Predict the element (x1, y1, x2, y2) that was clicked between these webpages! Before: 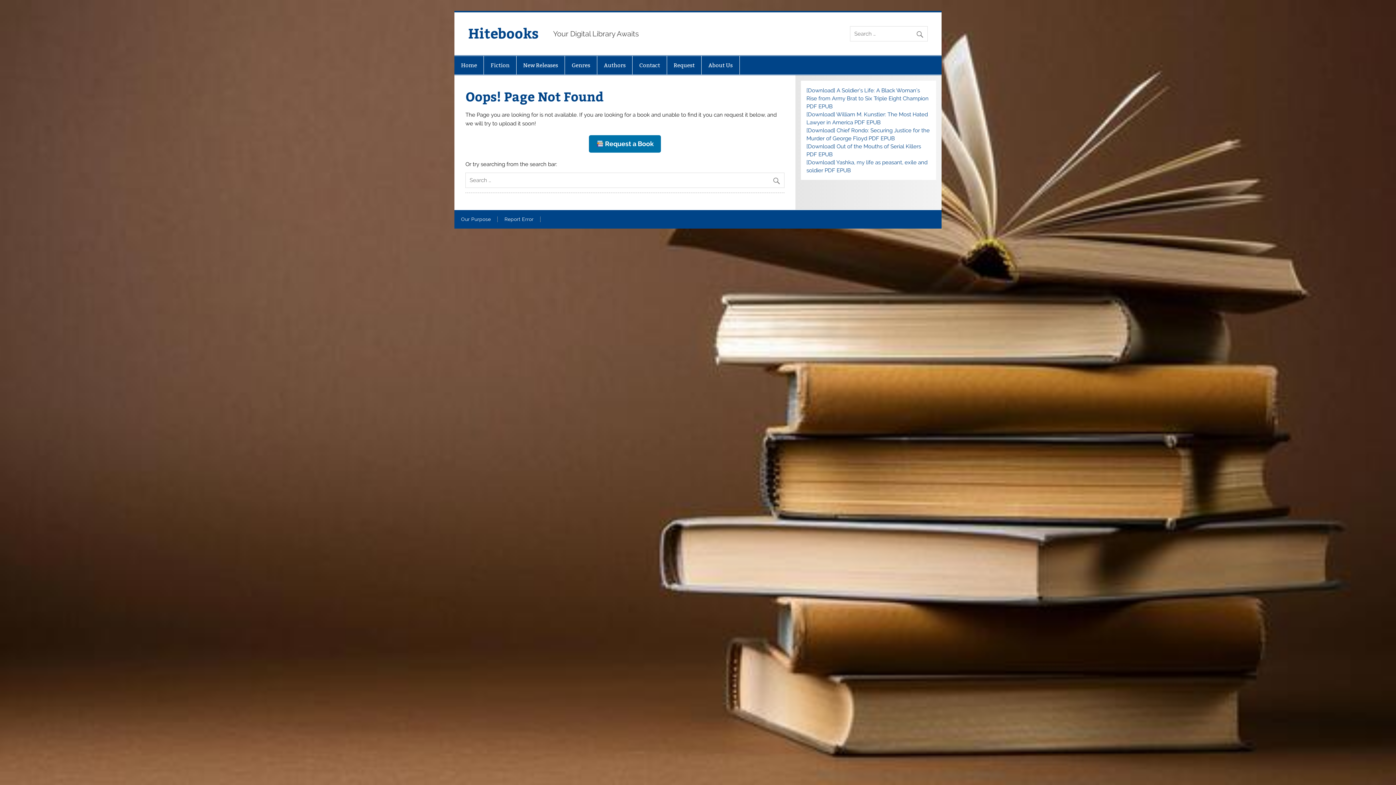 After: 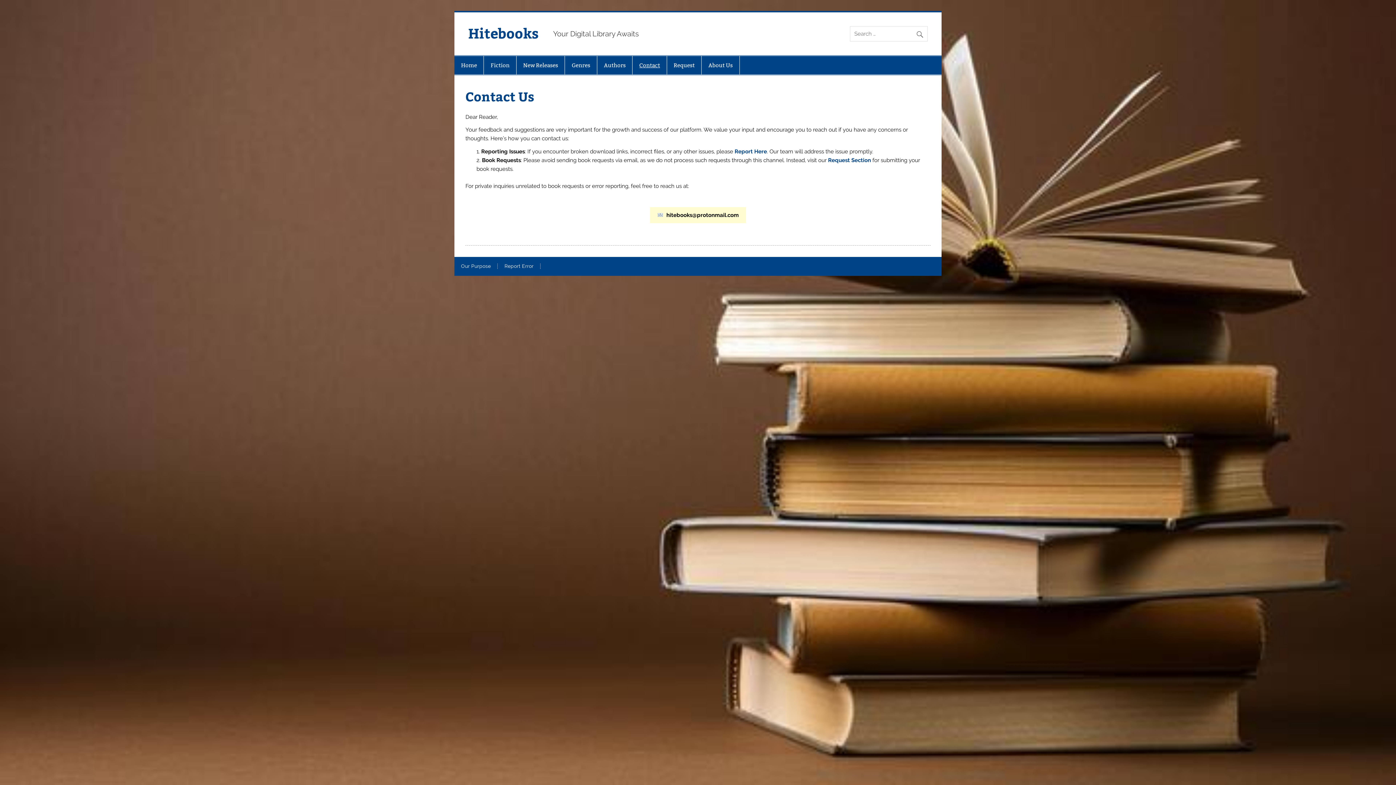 Action: label: Contact bbox: (632, 55, 666, 74)